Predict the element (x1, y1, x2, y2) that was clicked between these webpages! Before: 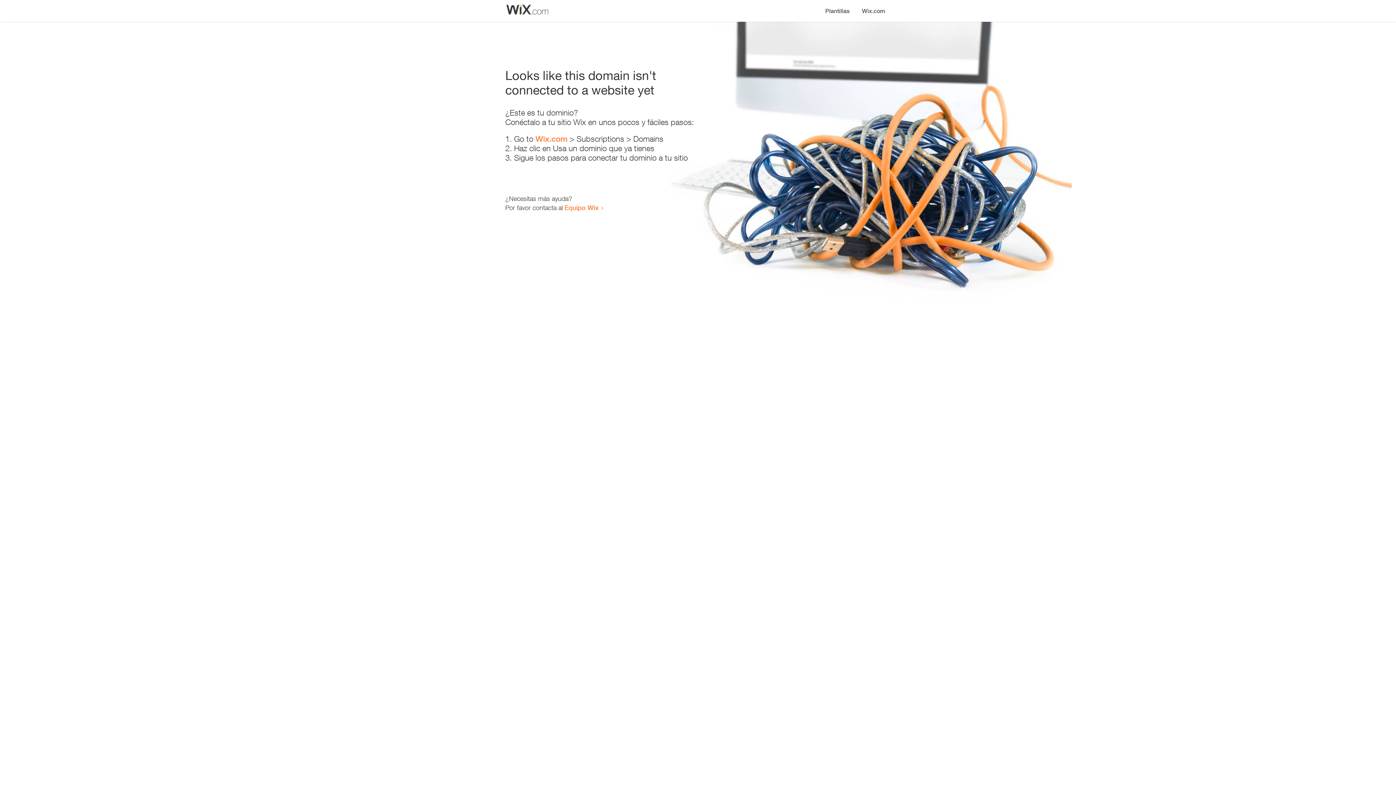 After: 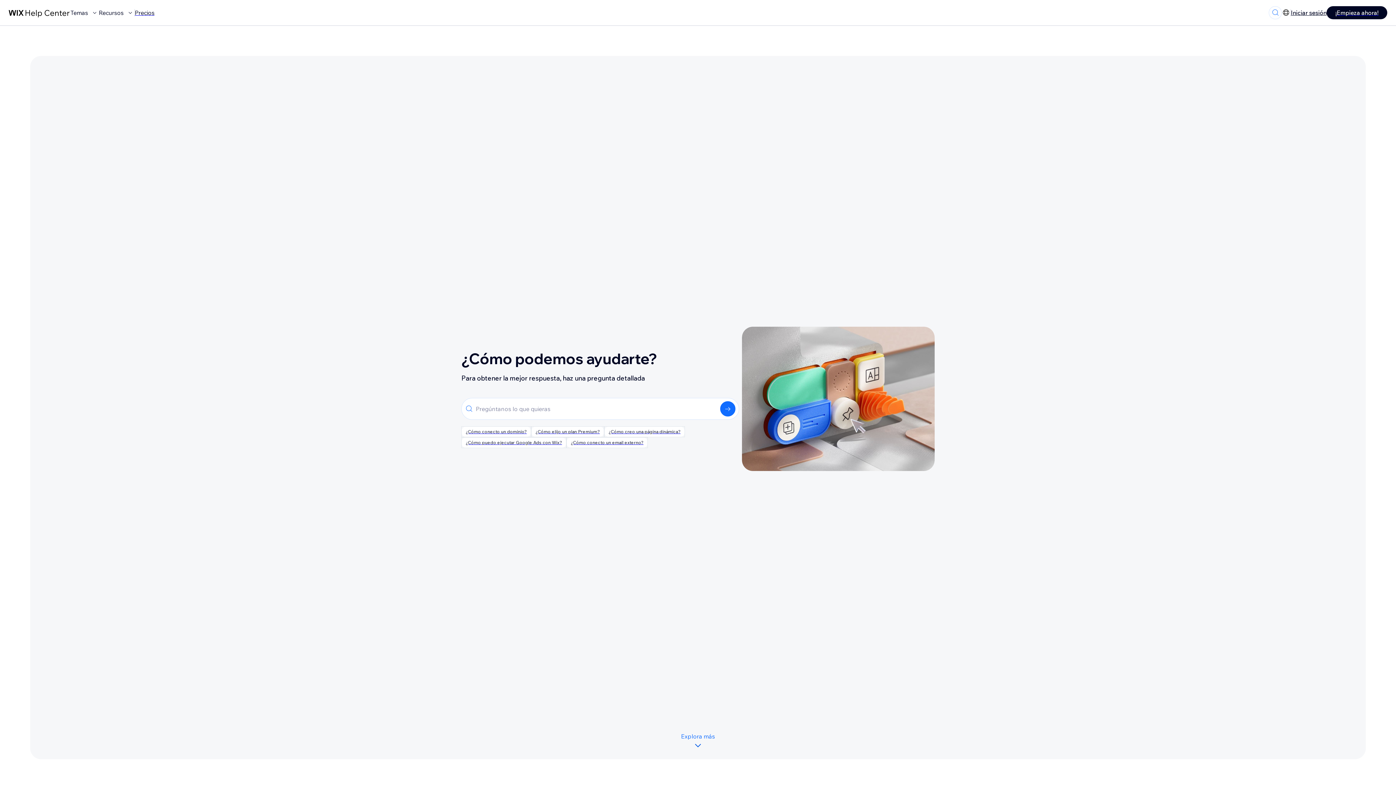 Action: bbox: (564, 203, 598, 211) label: Equipo Wix